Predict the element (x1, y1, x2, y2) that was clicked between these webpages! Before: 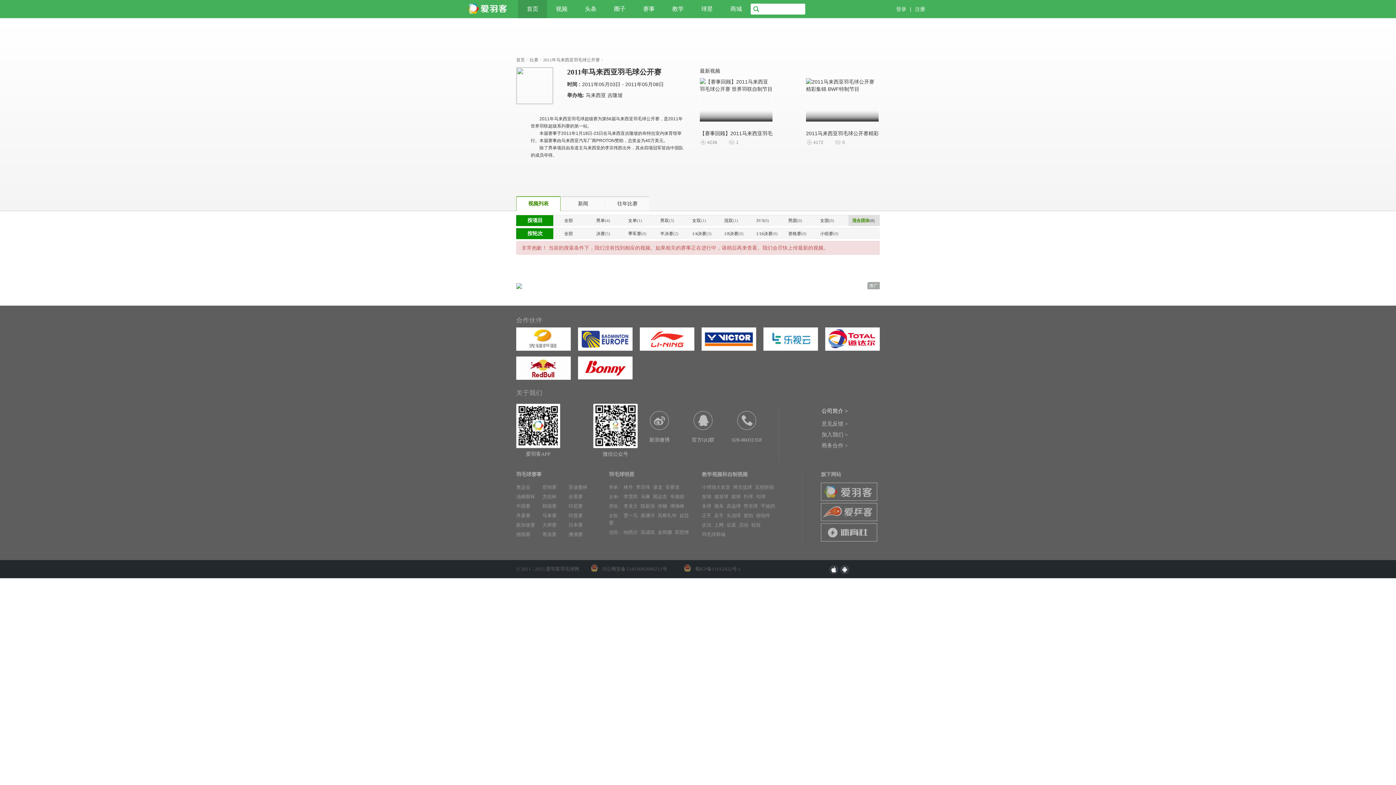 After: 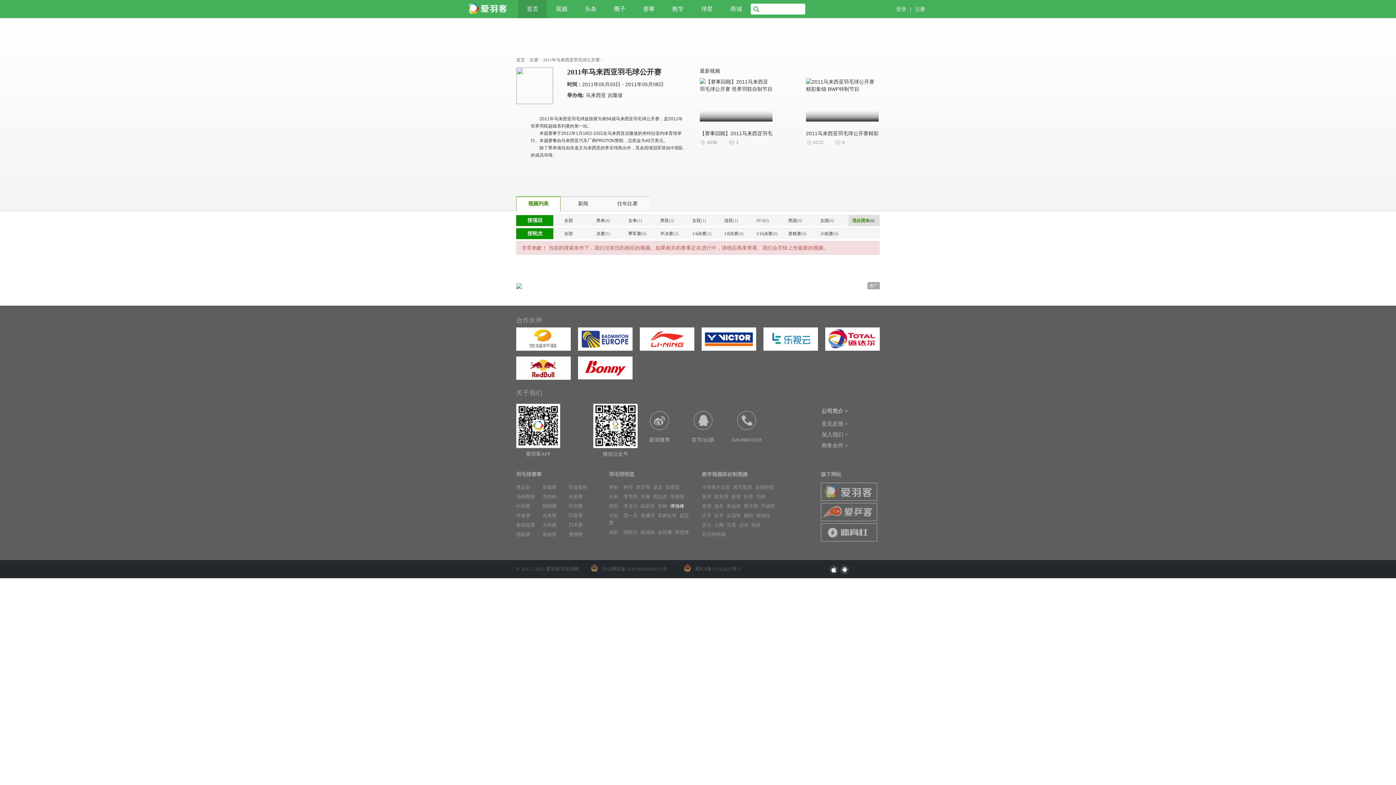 Action: bbox: (670, 503, 684, 509) label: 傅海峰